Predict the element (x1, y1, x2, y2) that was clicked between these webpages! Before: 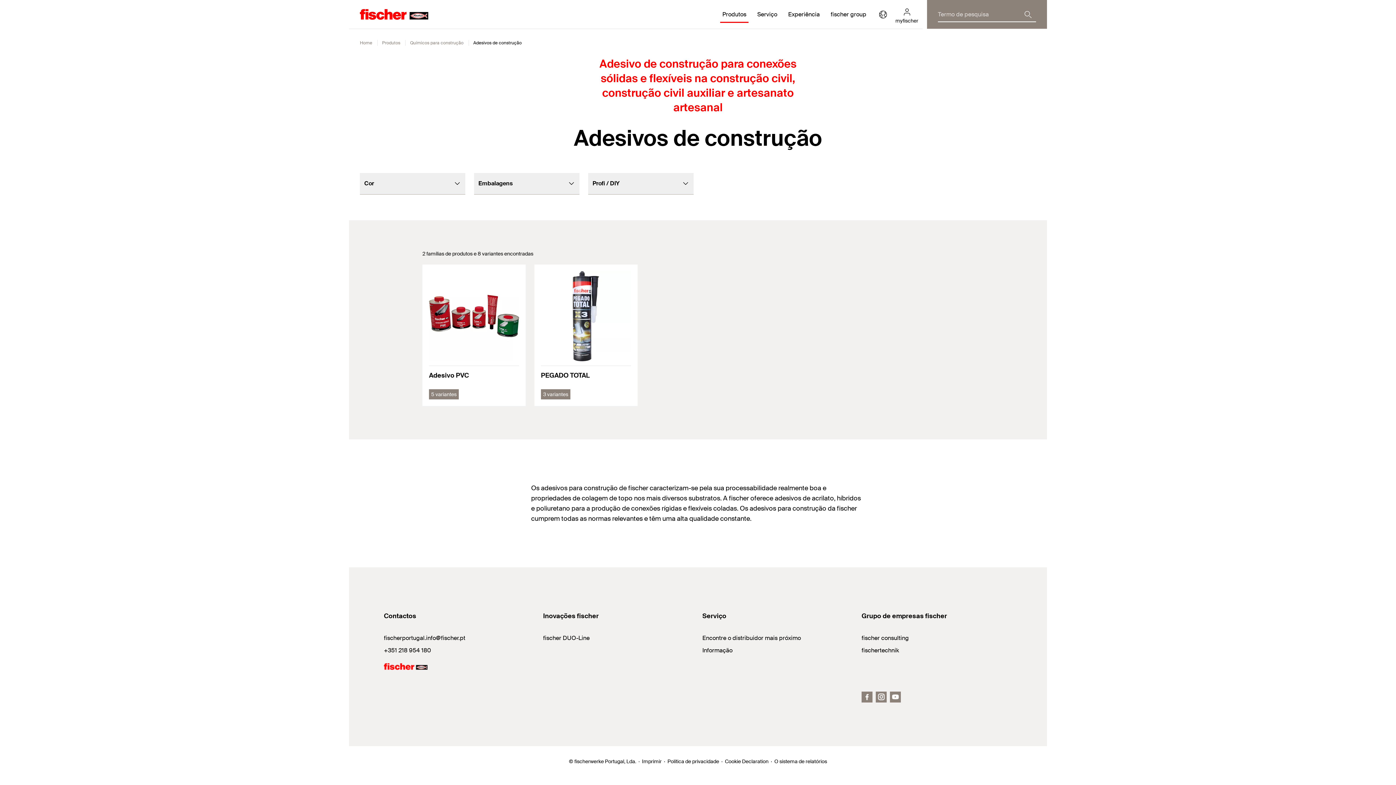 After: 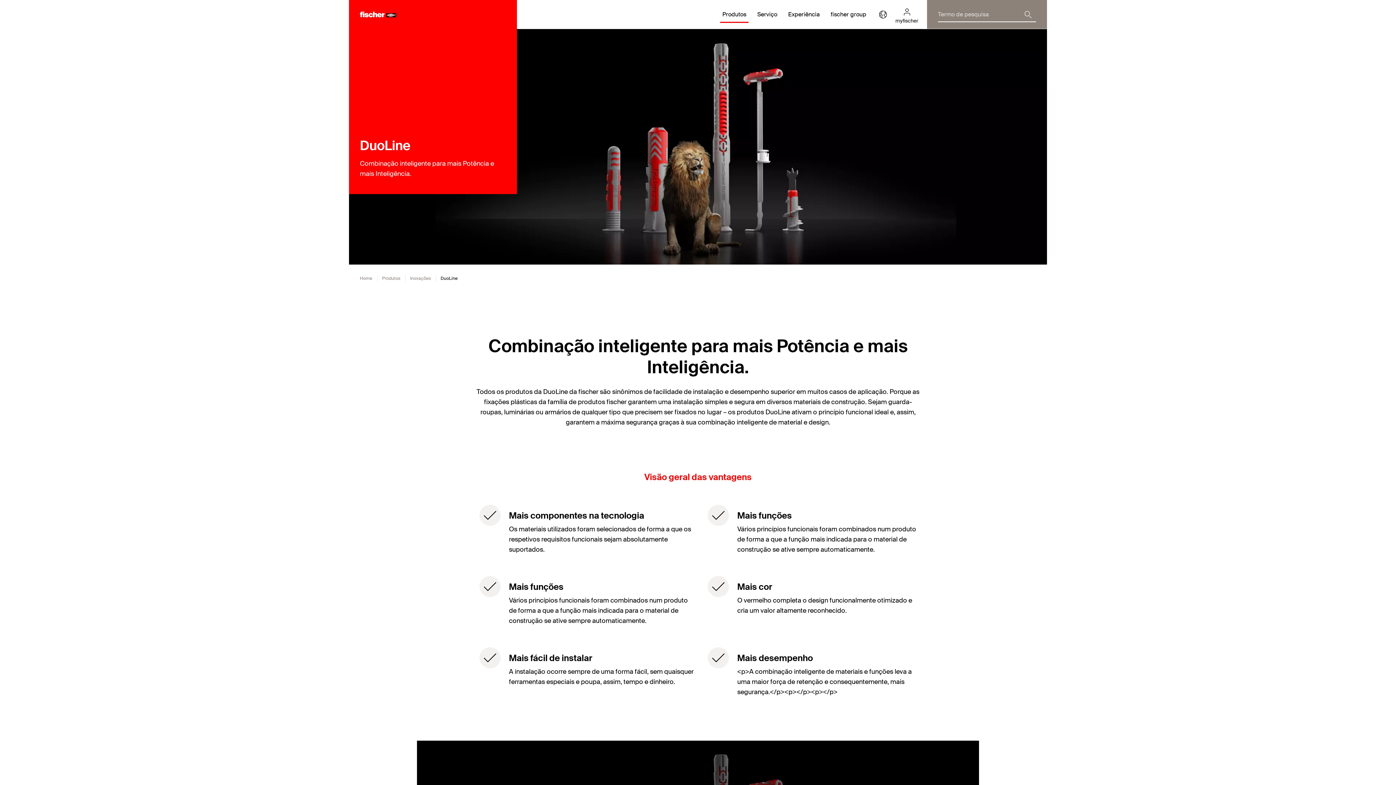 Action: bbox: (543, 634, 589, 642) label: fischer DUO-Line